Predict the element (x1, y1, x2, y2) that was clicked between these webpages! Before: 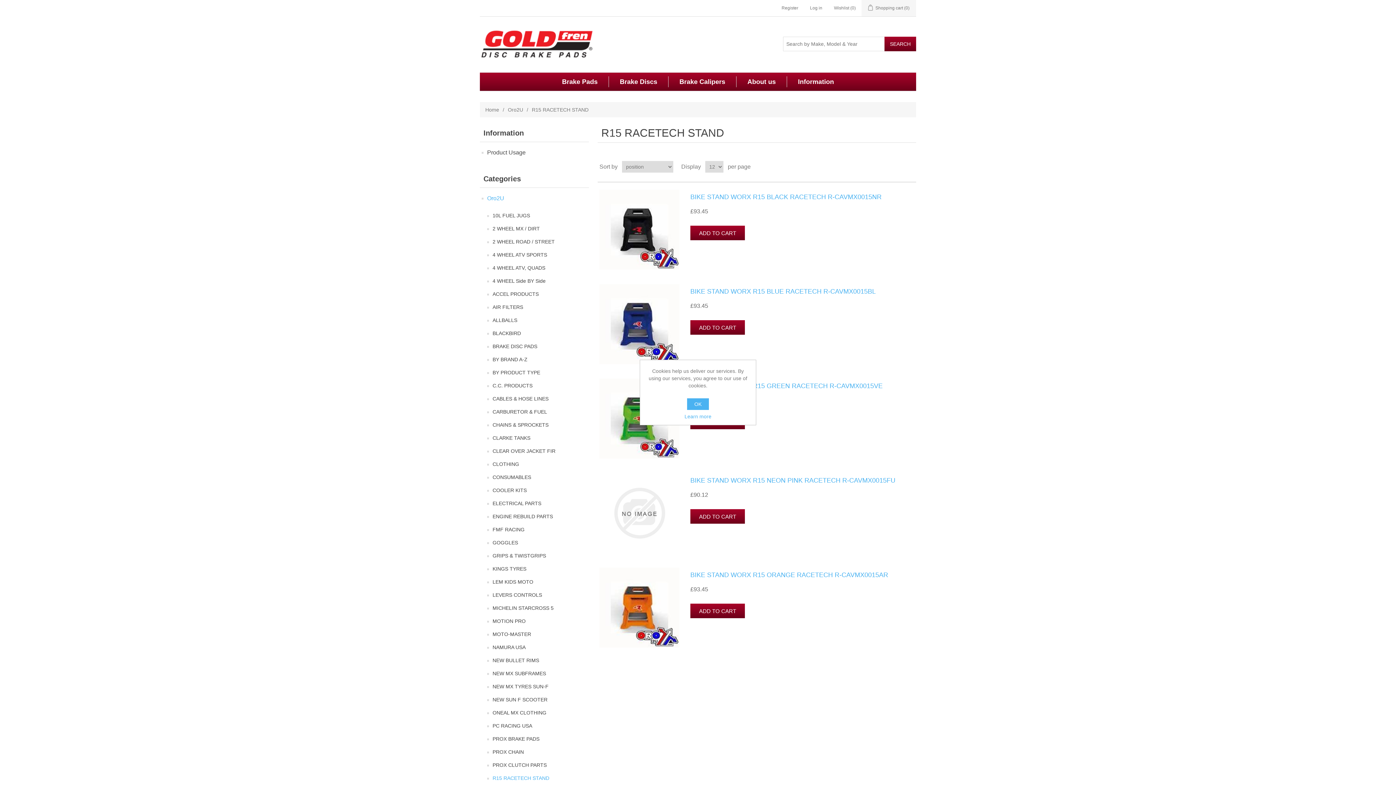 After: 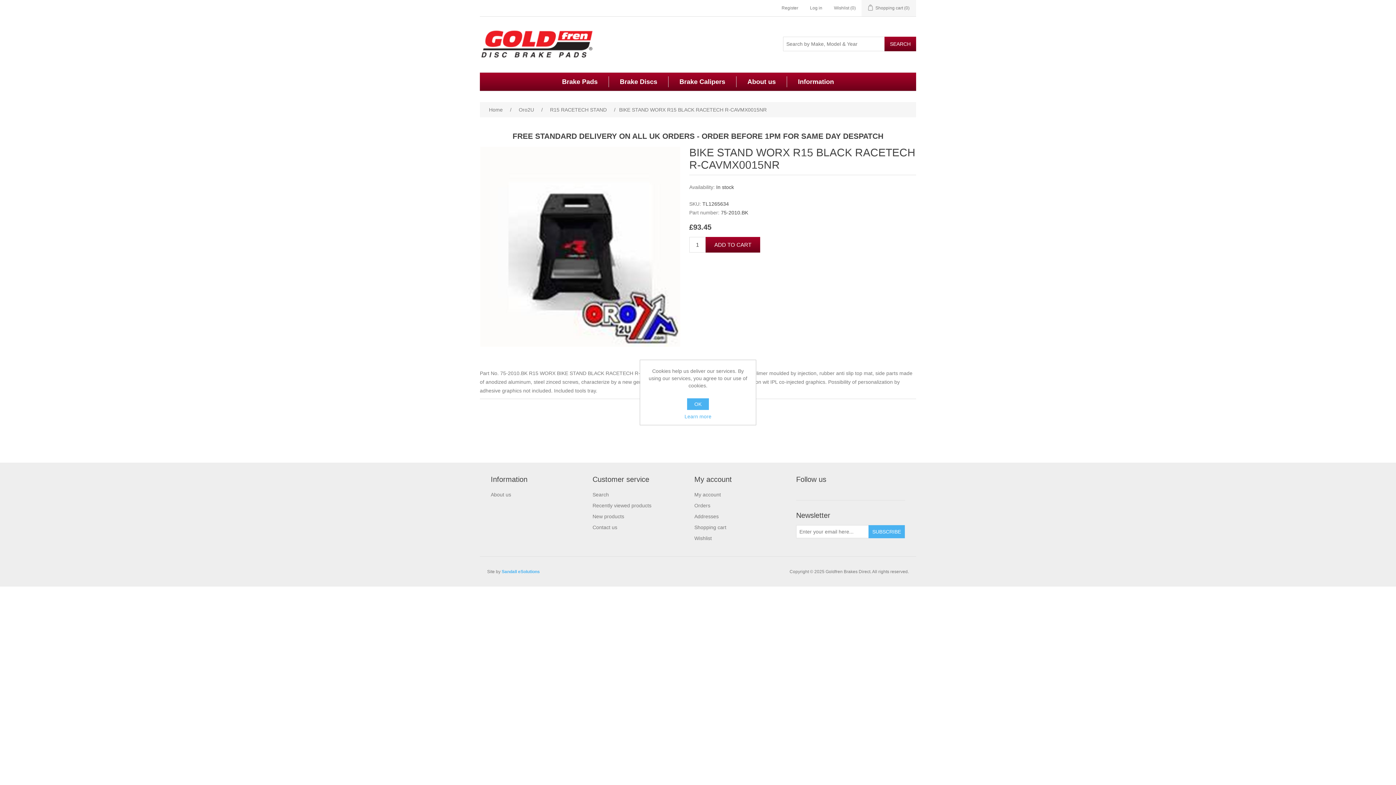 Action: bbox: (599, 189, 679, 269)